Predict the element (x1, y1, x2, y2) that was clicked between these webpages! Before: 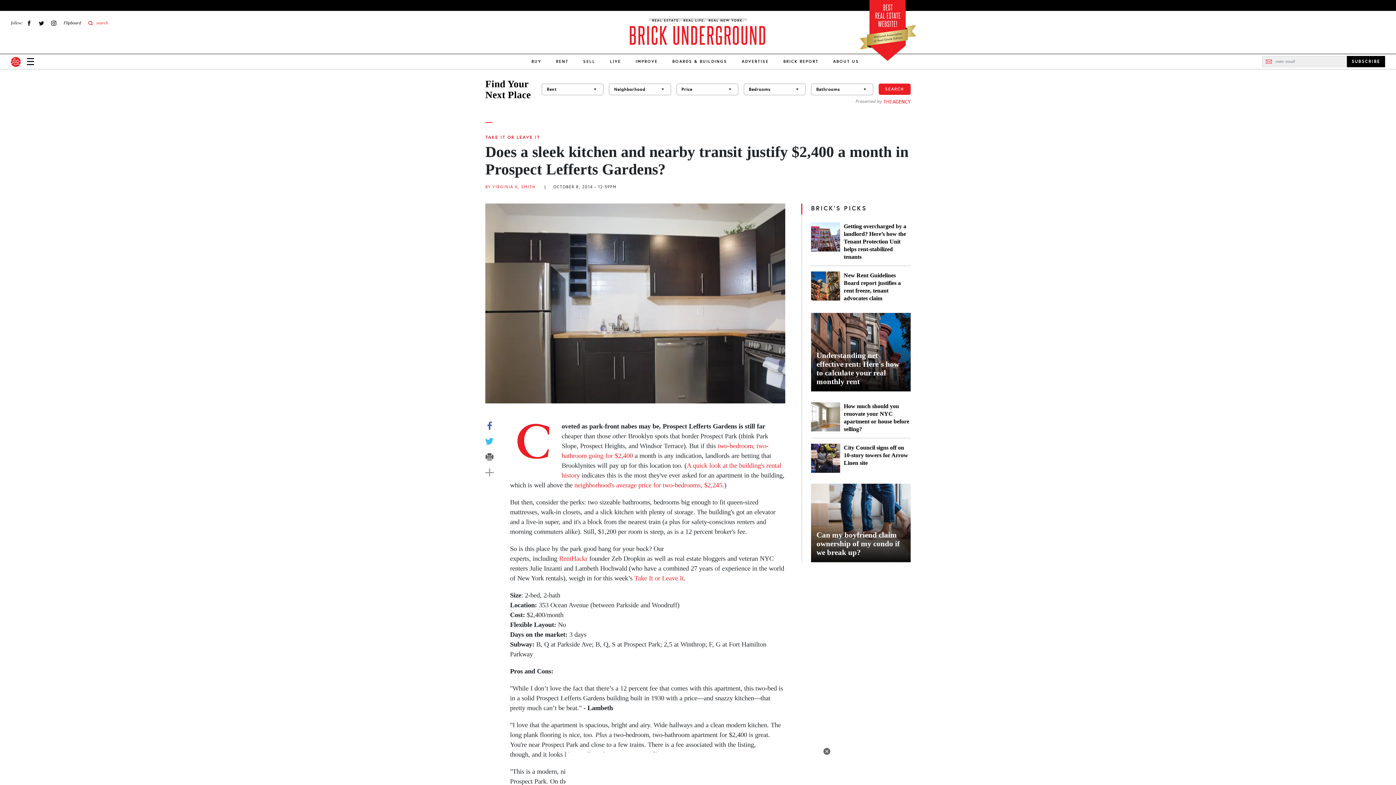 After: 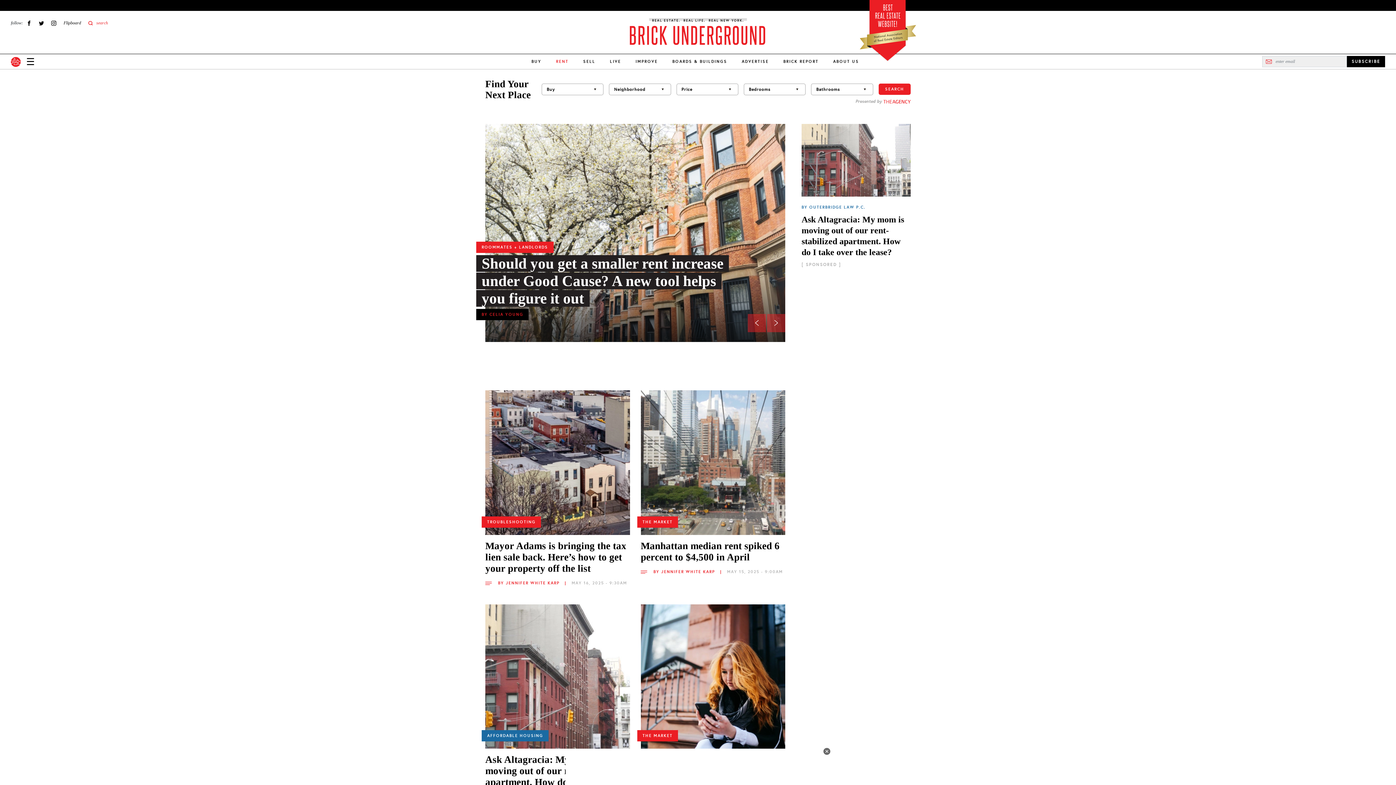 Action: bbox: (629, 18, 767, 48)